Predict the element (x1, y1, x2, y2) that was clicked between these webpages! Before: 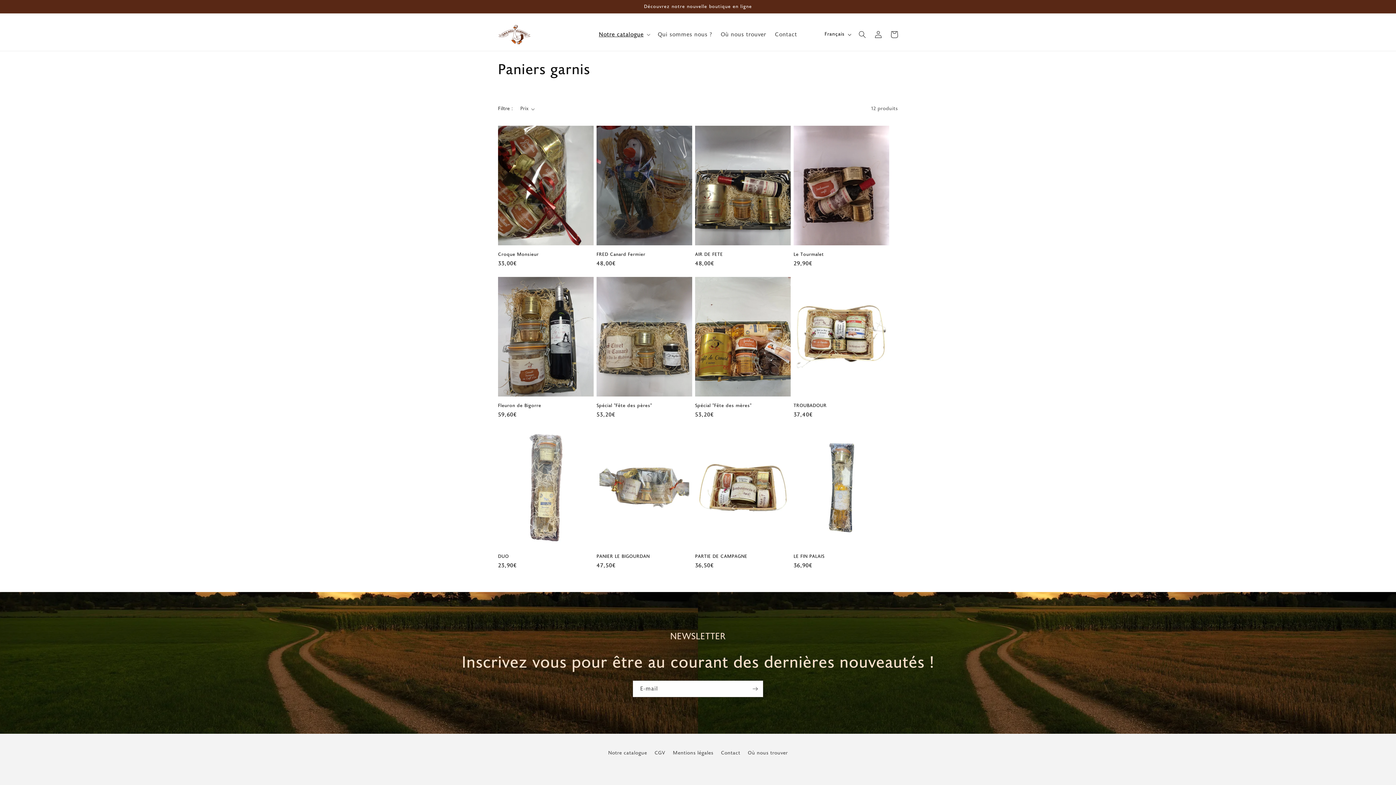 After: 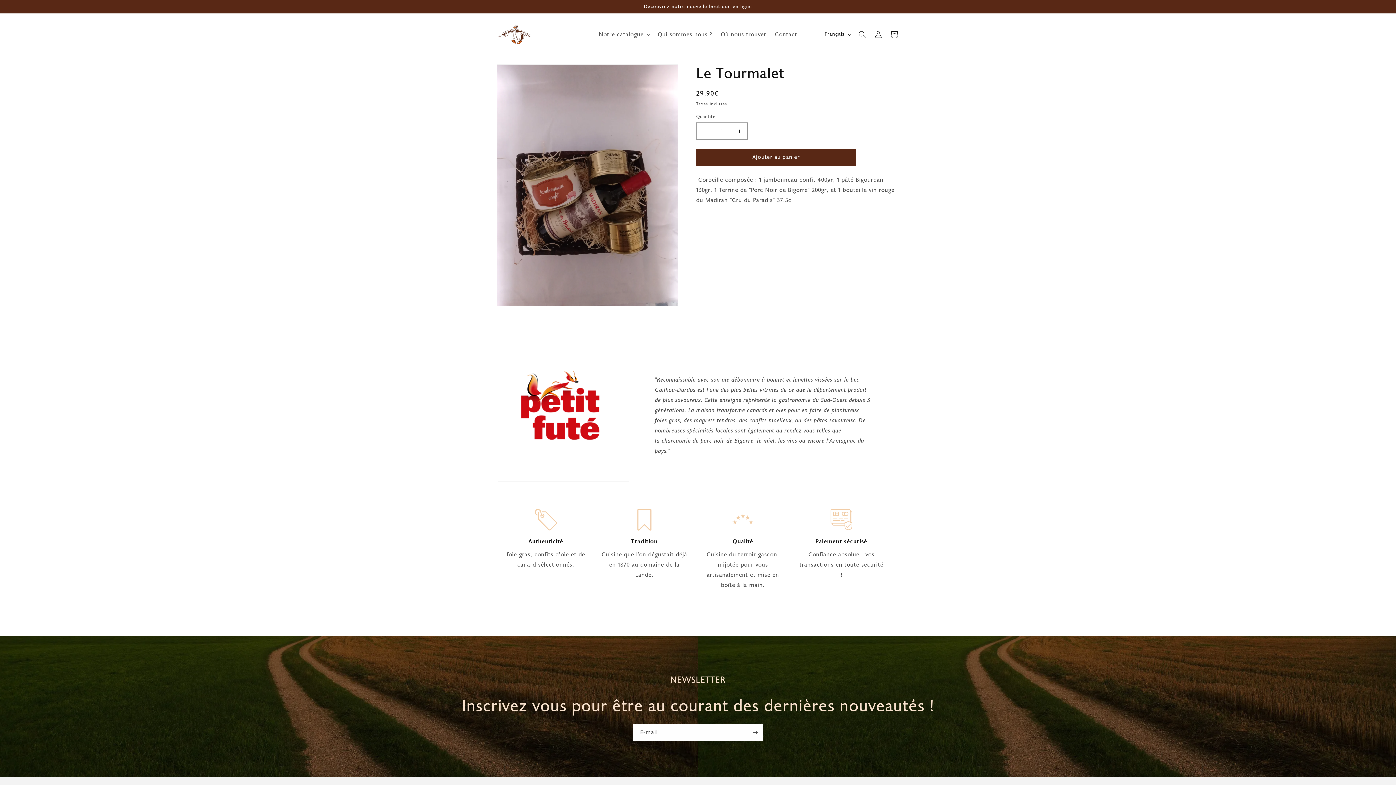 Action: label: Le Tourmalet bbox: (793, 251, 889, 257)